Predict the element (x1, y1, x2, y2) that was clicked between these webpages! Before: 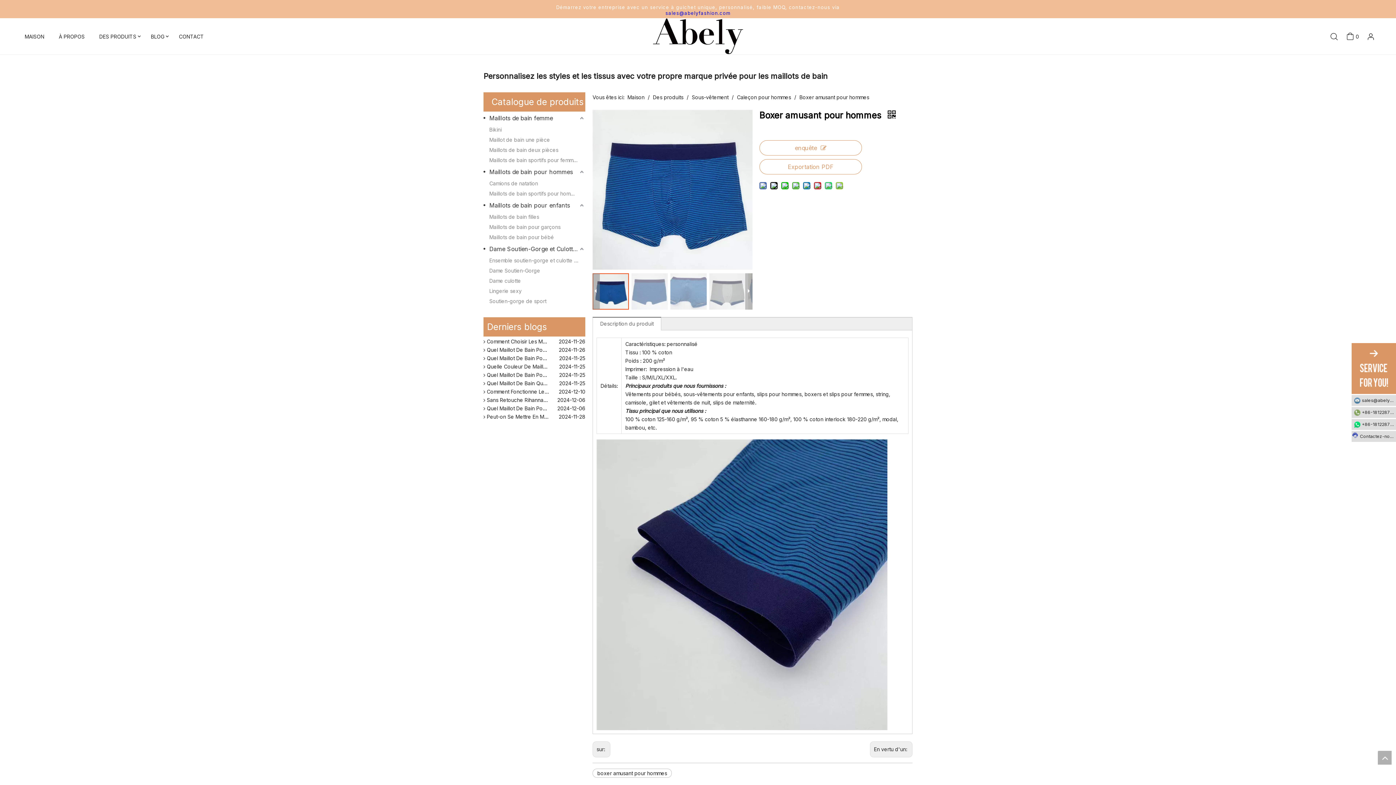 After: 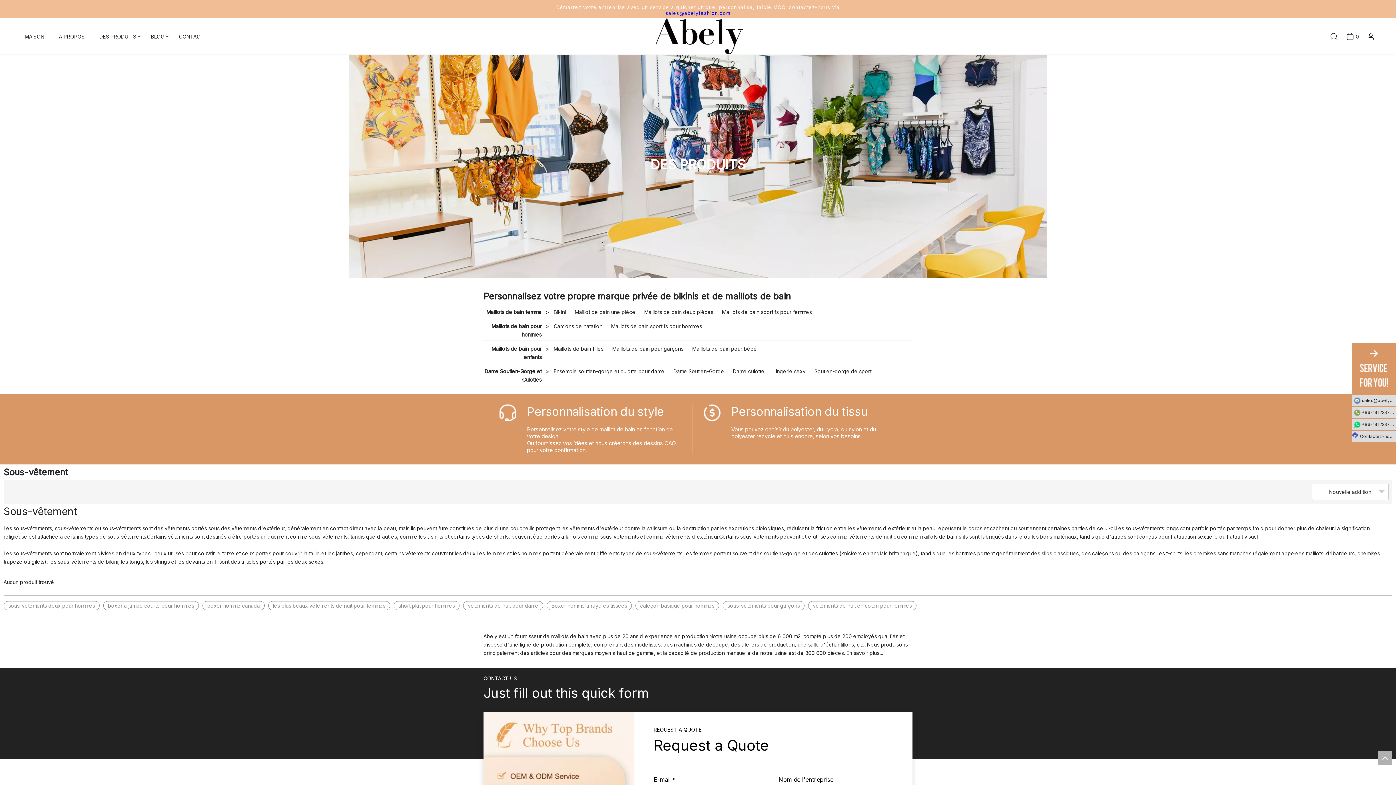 Action: label: Sous-vêtement  bbox: (692, 94, 730, 100)